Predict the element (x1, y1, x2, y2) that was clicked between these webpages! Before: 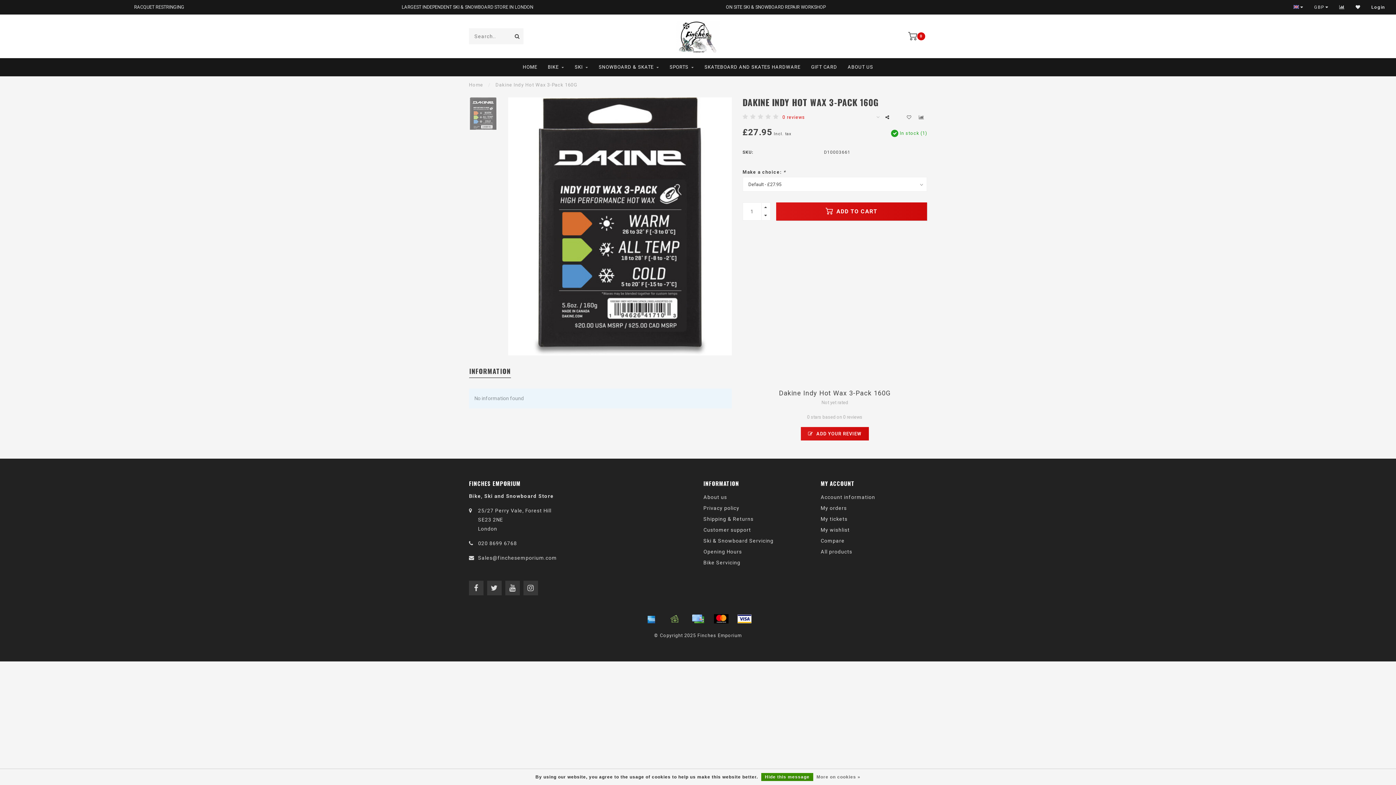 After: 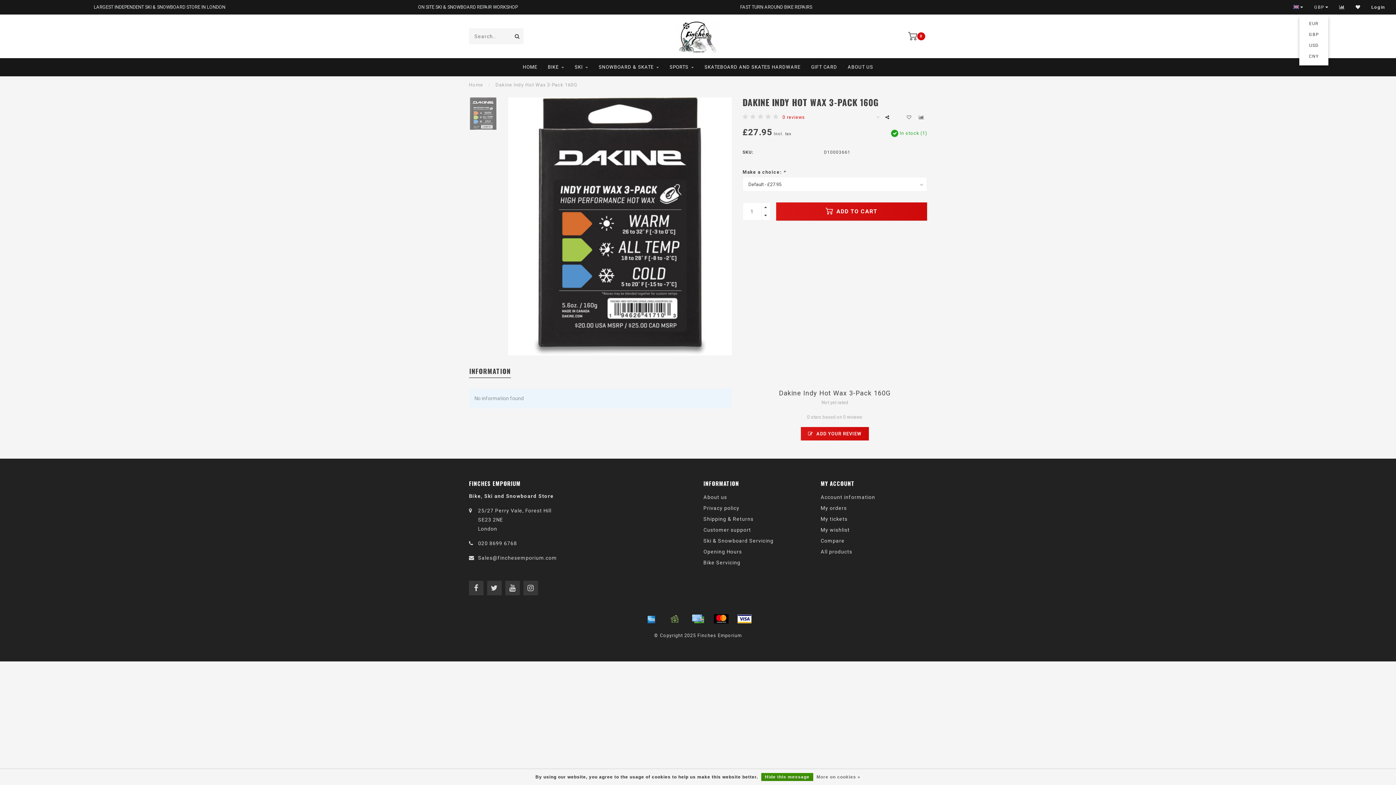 Action: bbox: (1314, 0, 1328, 14) label: GBP 